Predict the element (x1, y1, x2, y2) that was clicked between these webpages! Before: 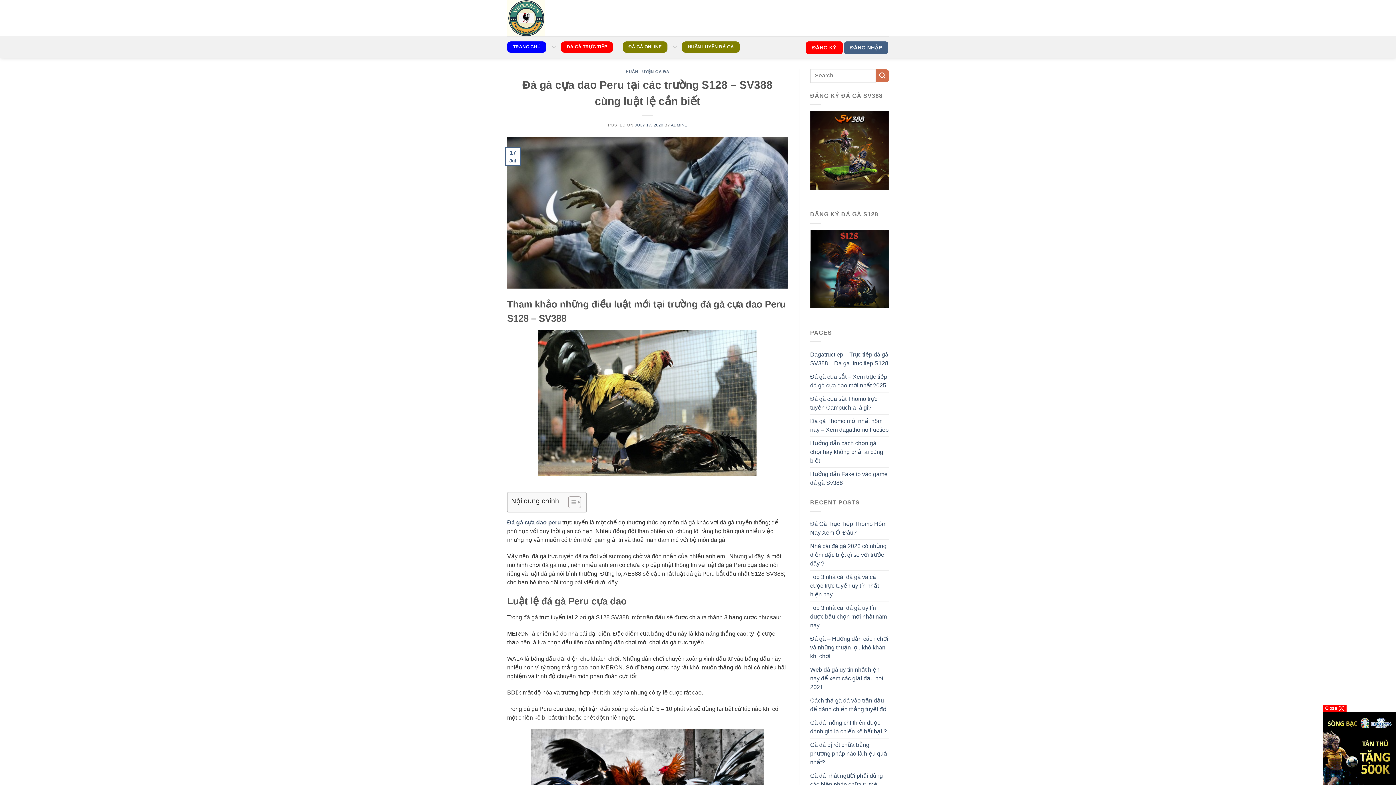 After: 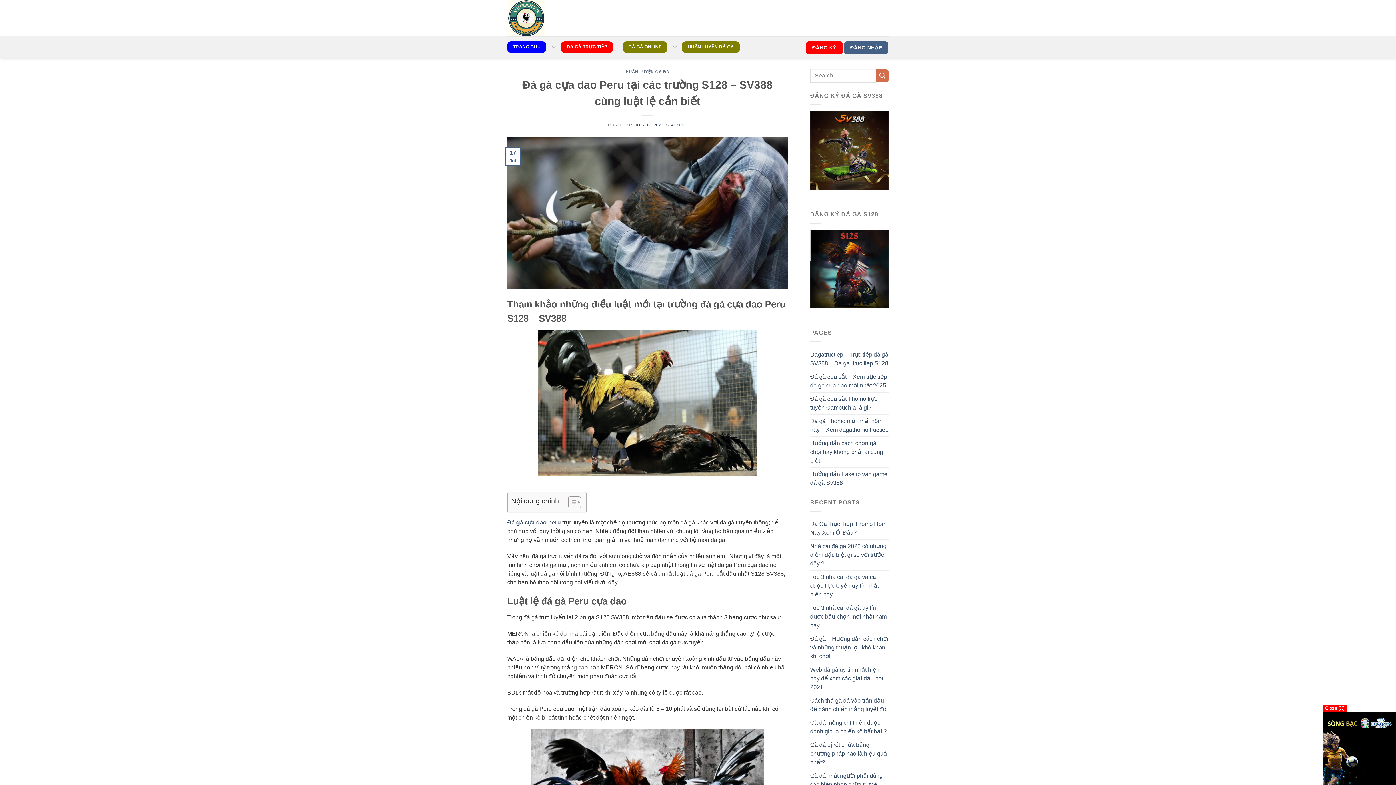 Action: bbox: (810, 152, 889, 158)